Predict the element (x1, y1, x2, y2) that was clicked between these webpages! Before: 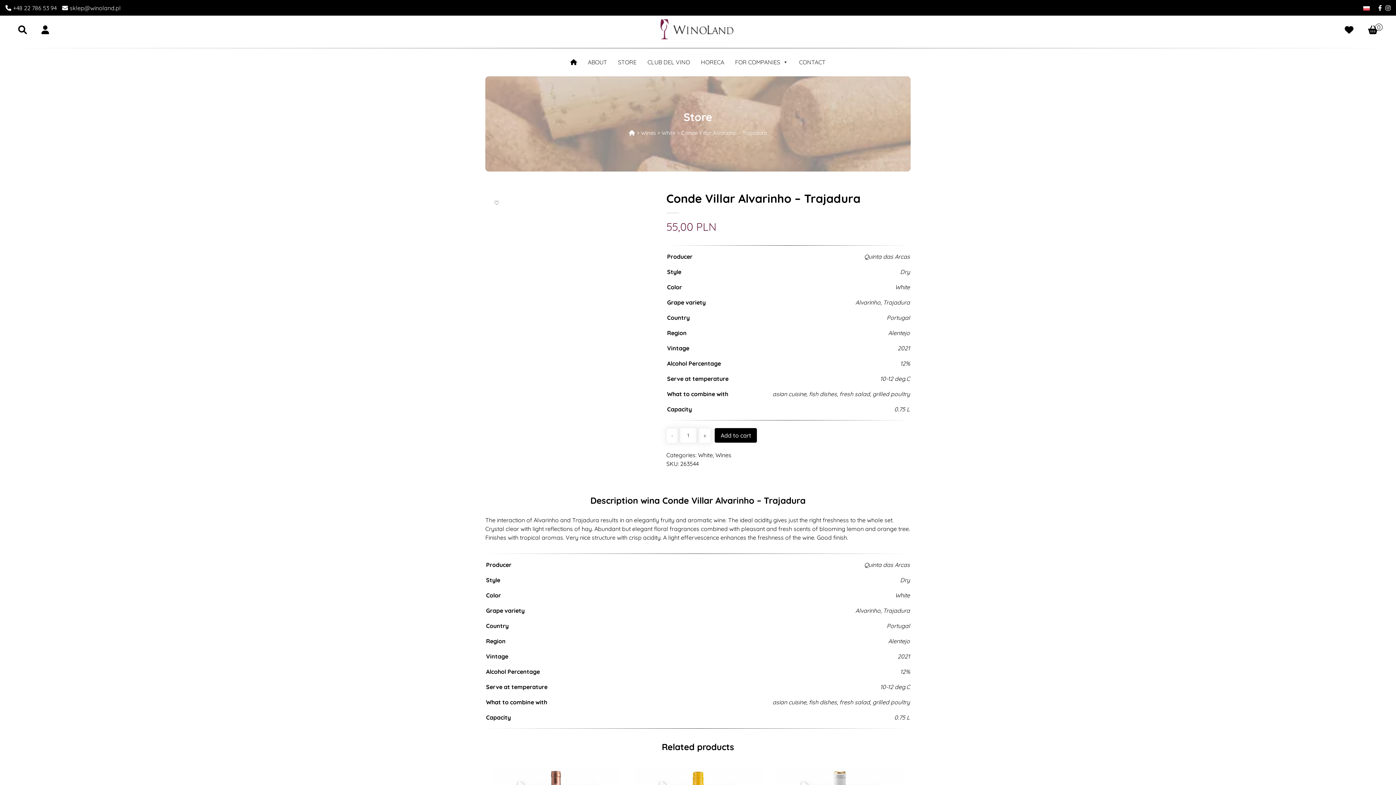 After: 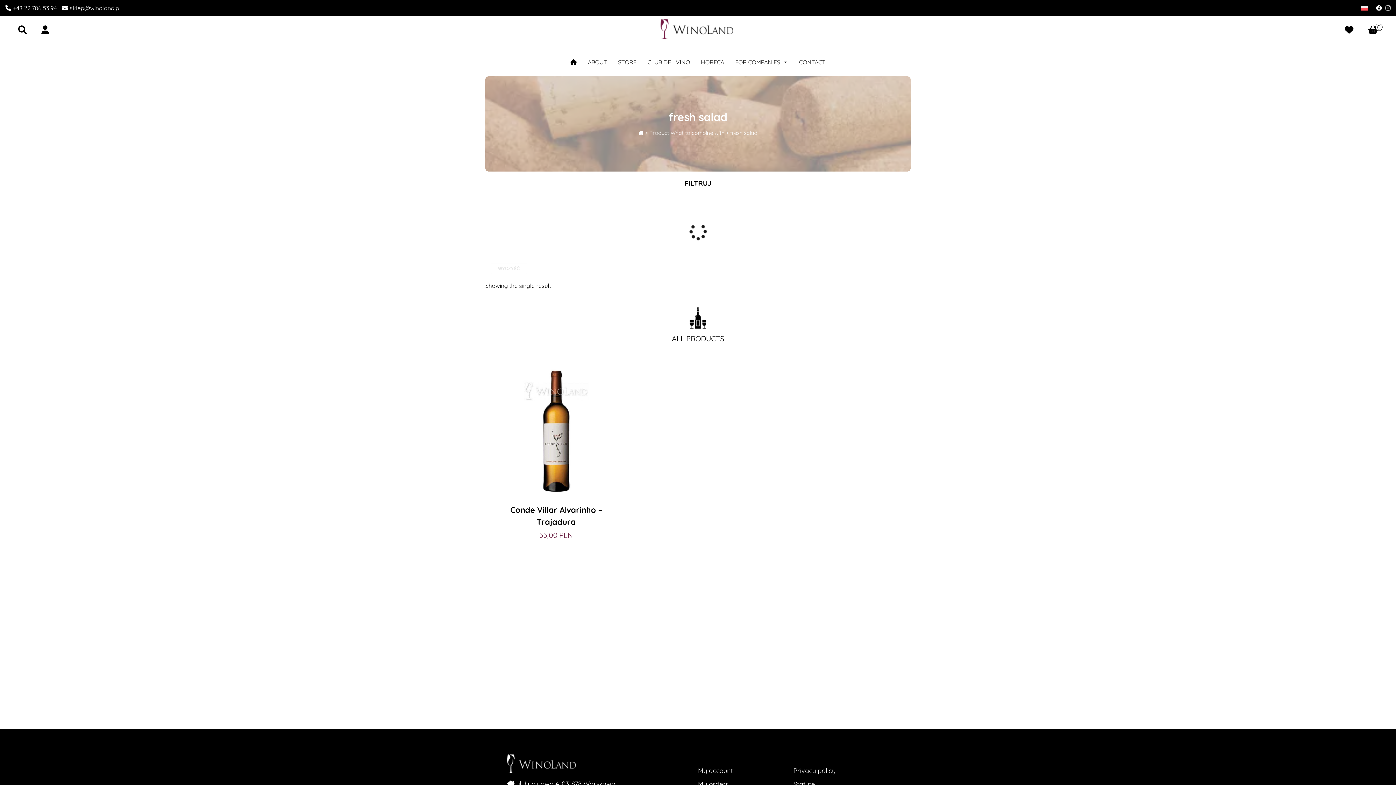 Action: label: fresh salad bbox: (839, 698, 870, 706)